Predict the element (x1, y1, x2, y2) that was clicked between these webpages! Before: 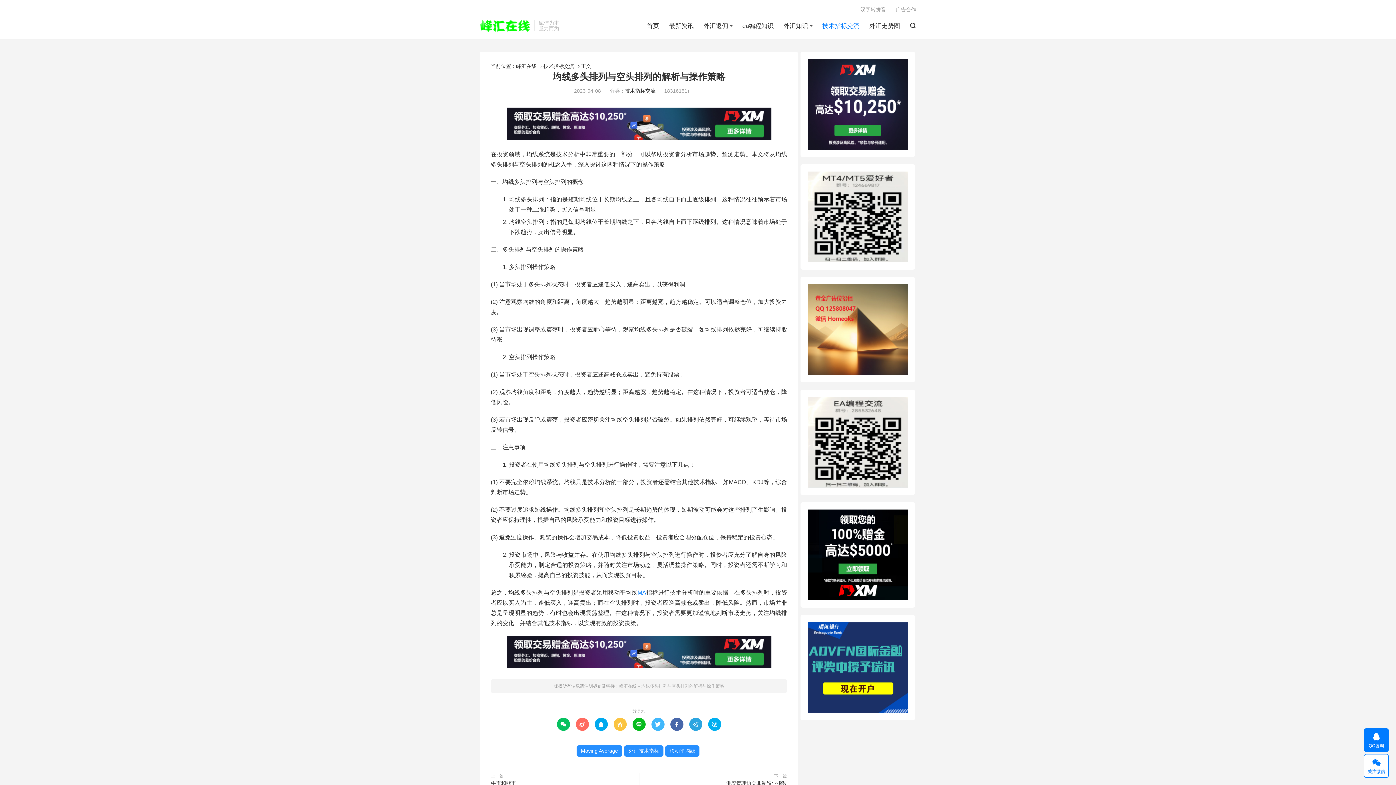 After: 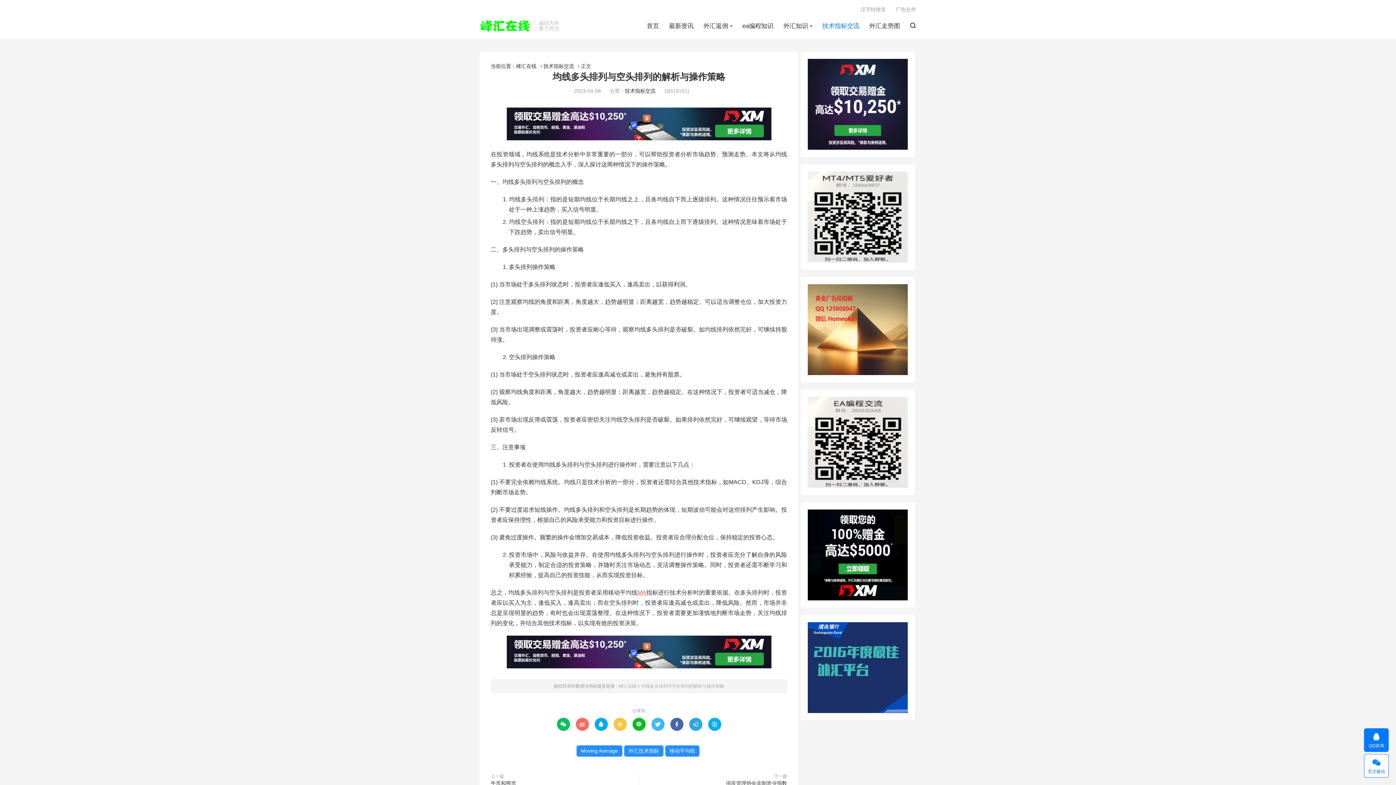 Action: bbox: (637, 589, 646, 596) label: MA